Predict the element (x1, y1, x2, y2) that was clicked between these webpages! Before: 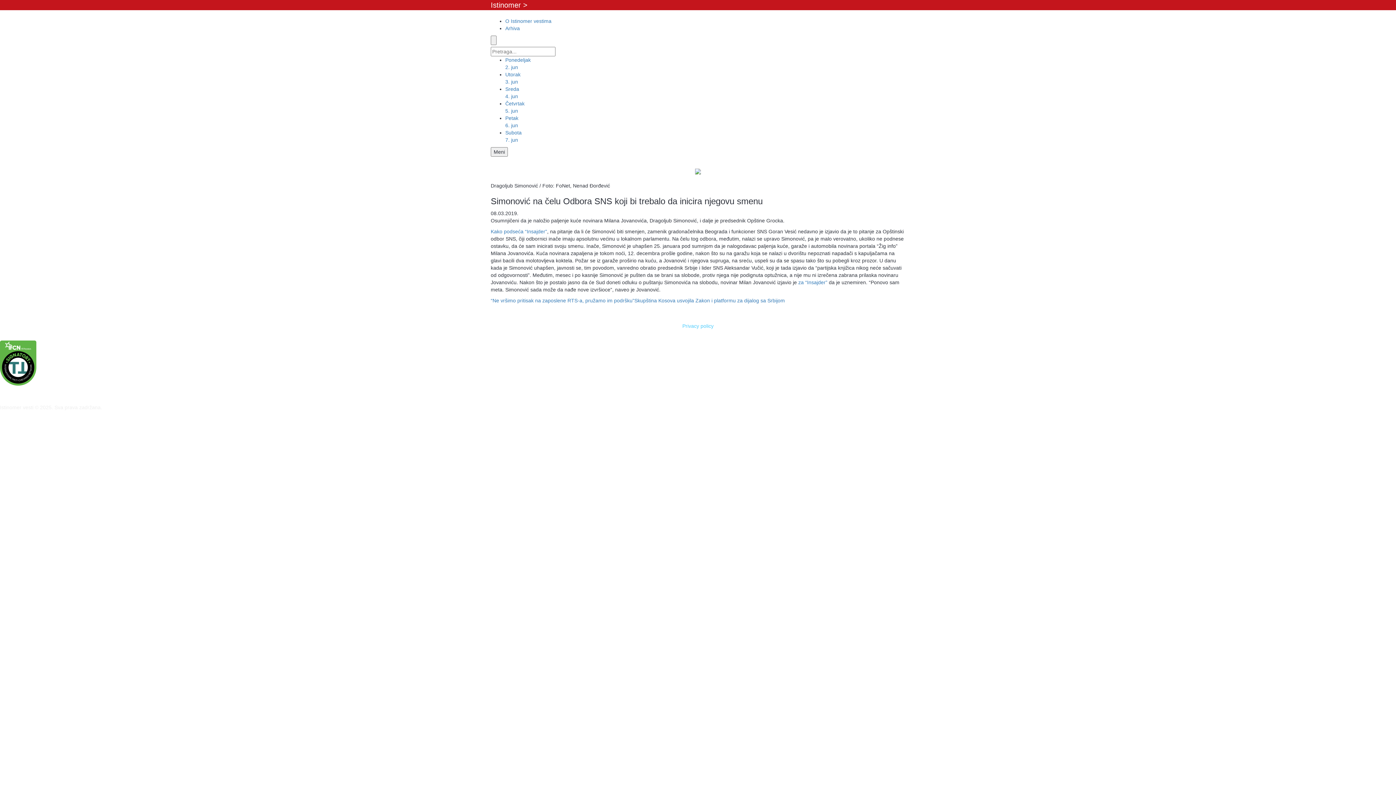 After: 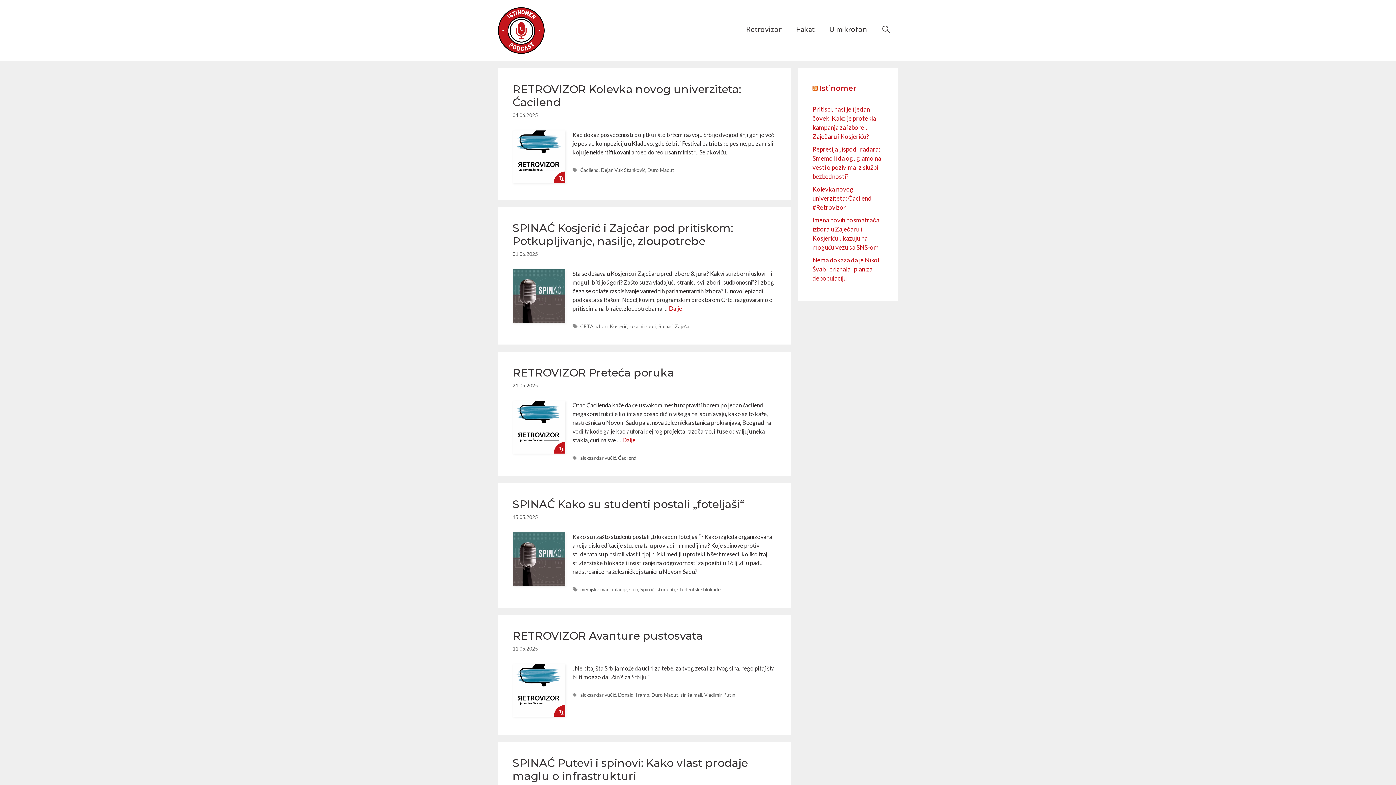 Action: bbox: (695, 168, 701, 174)